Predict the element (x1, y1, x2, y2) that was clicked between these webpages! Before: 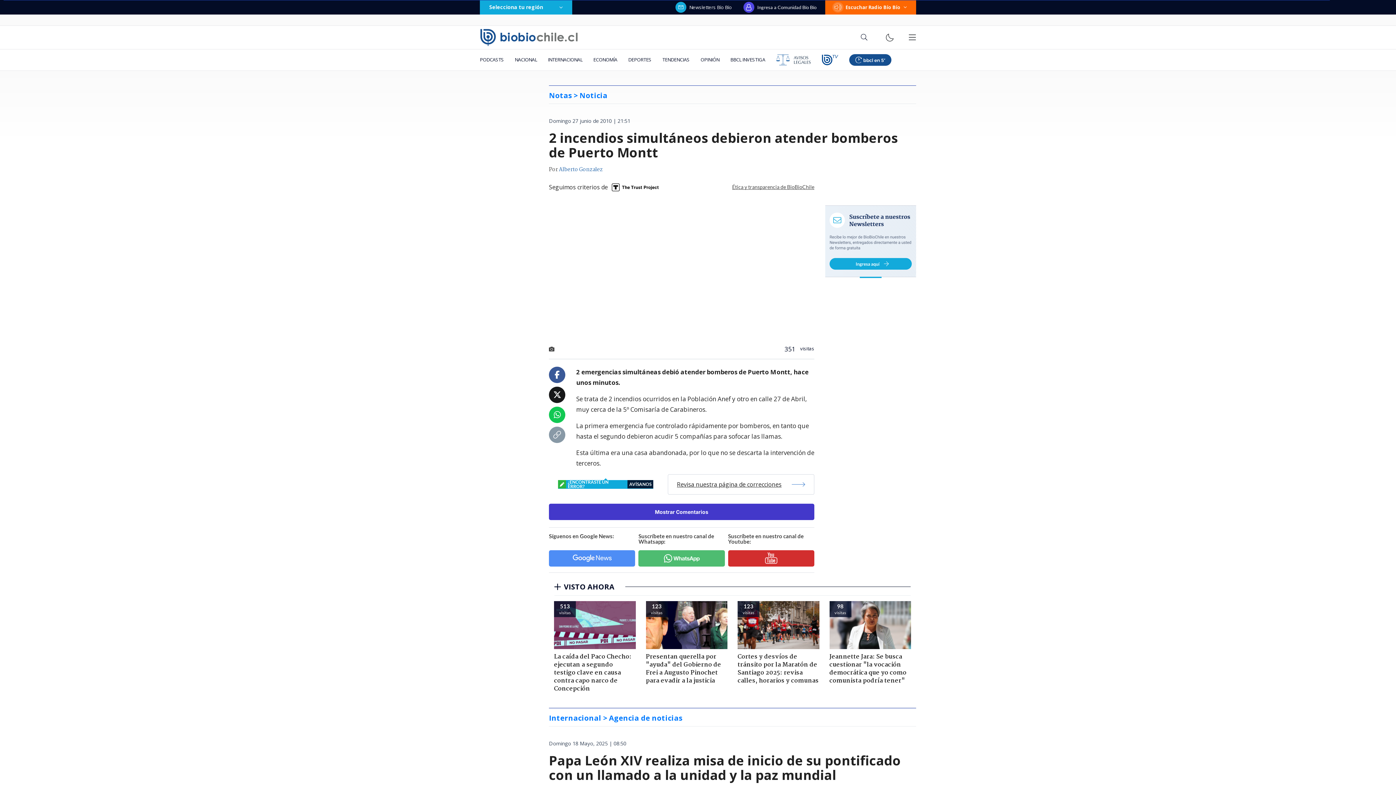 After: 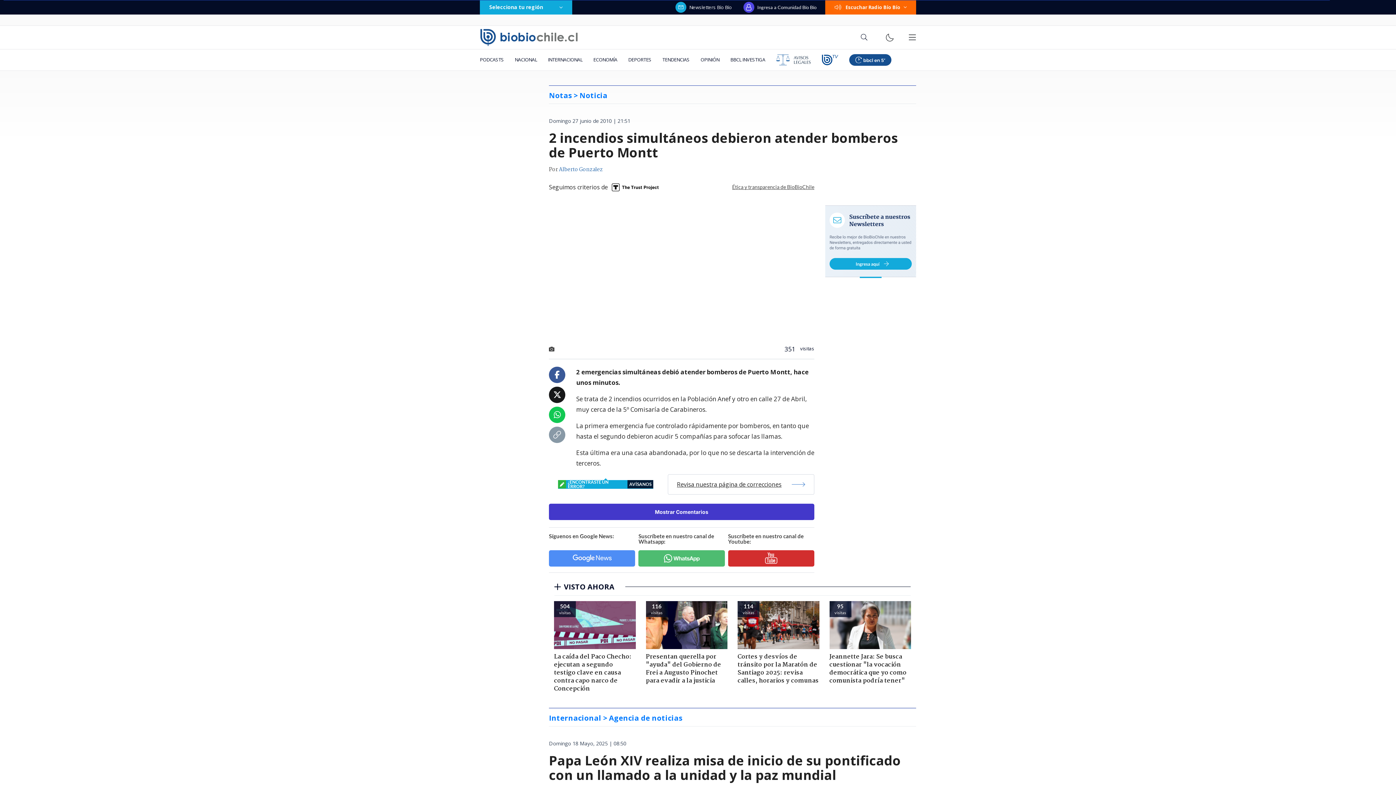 Action: bbox: (554, 371, 560, 379)